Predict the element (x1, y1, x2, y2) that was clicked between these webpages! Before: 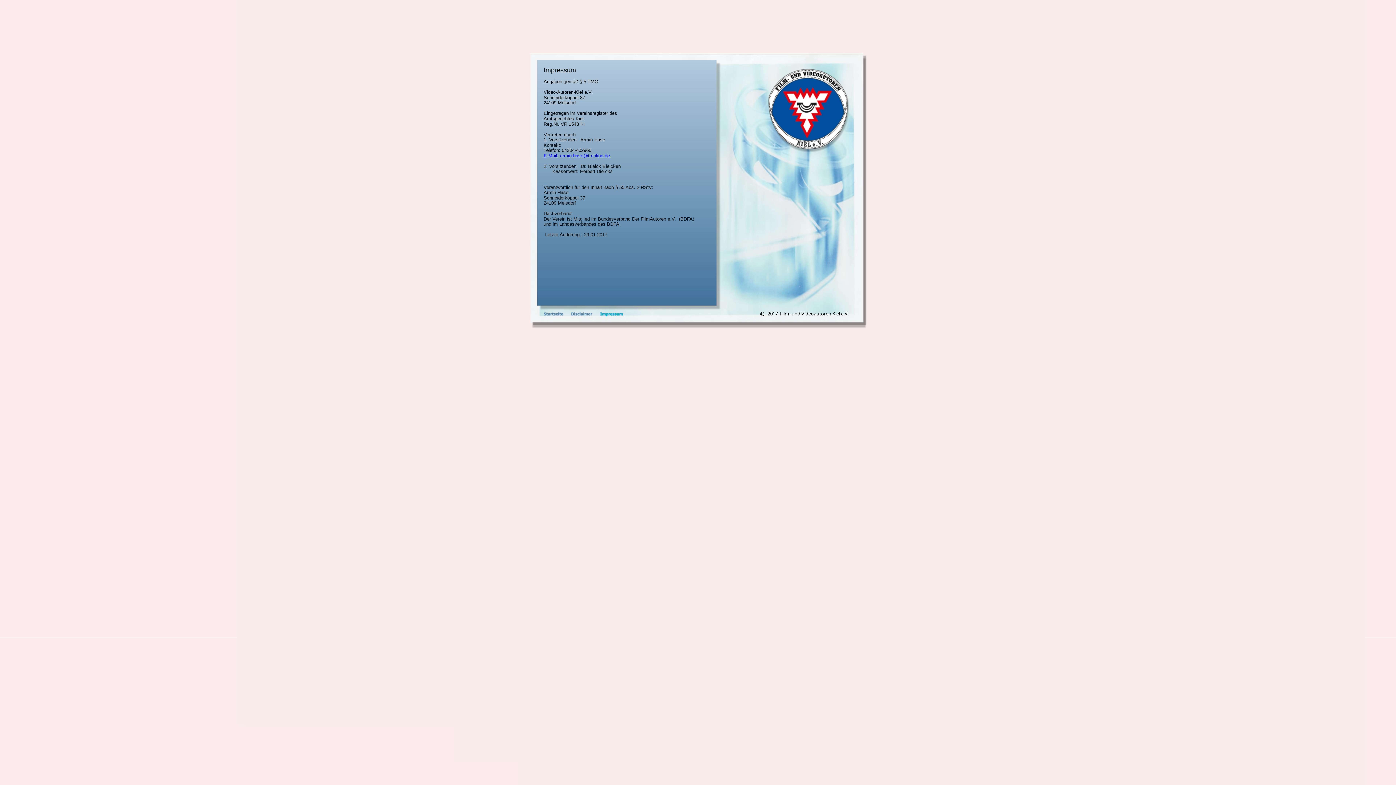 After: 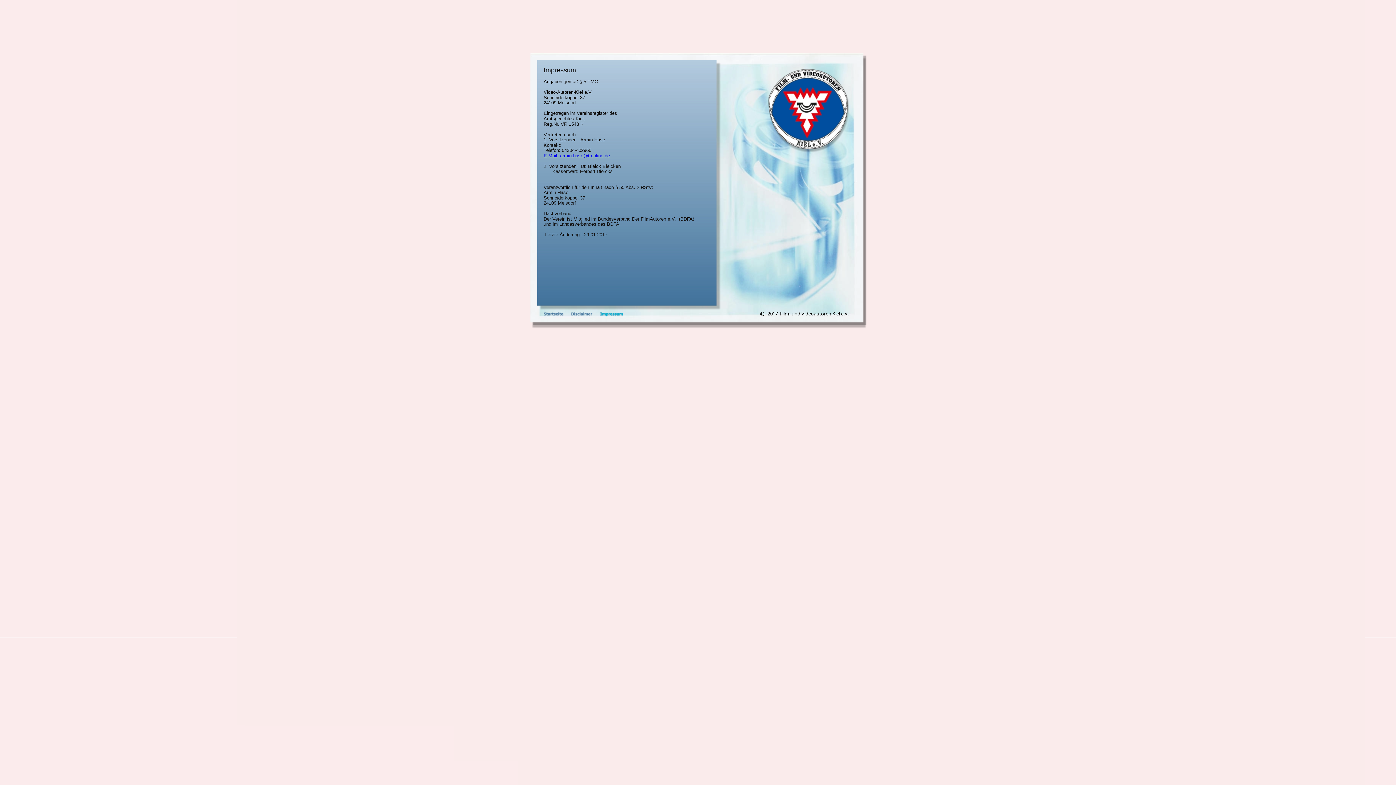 Action: bbox: (543, 152, 610, 158) label: E-Mail: armin.hase@t-online.de